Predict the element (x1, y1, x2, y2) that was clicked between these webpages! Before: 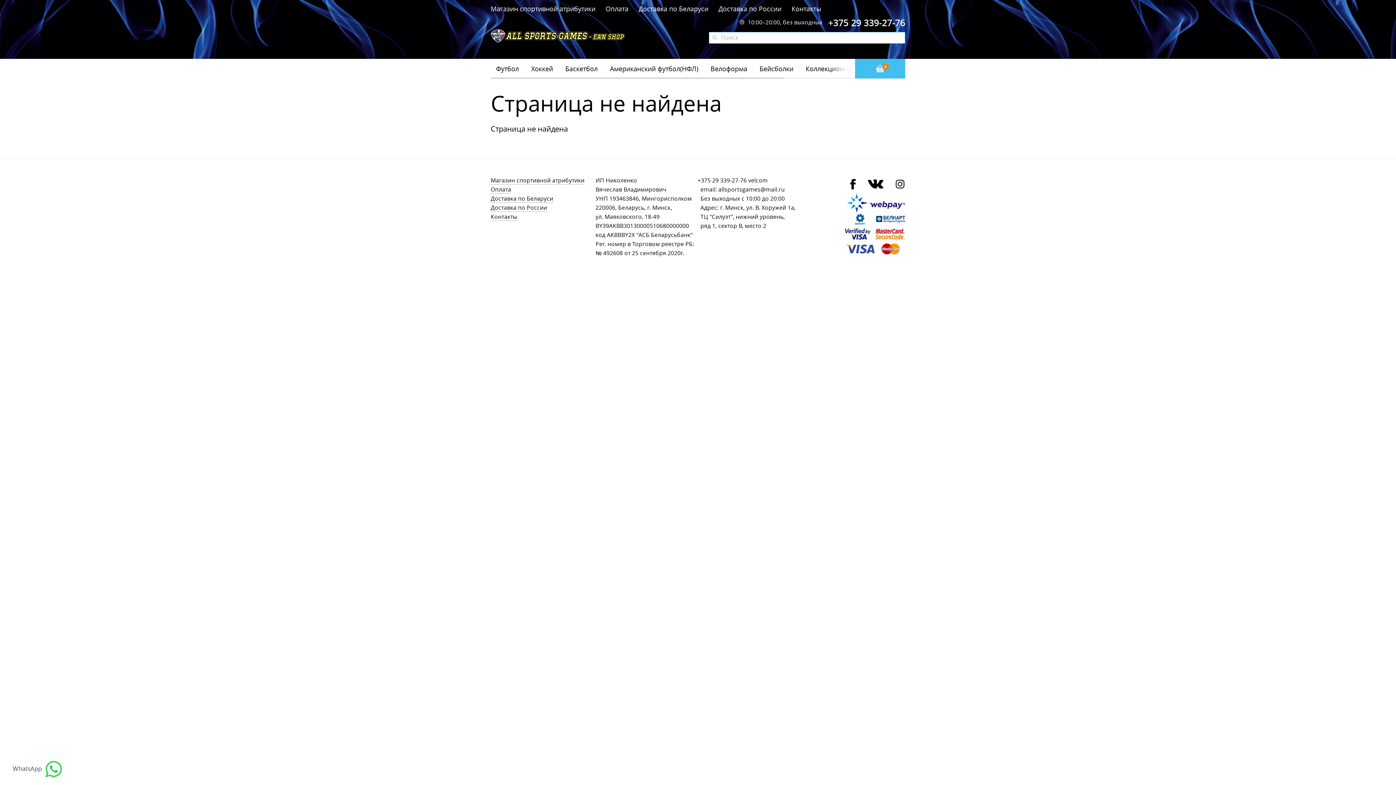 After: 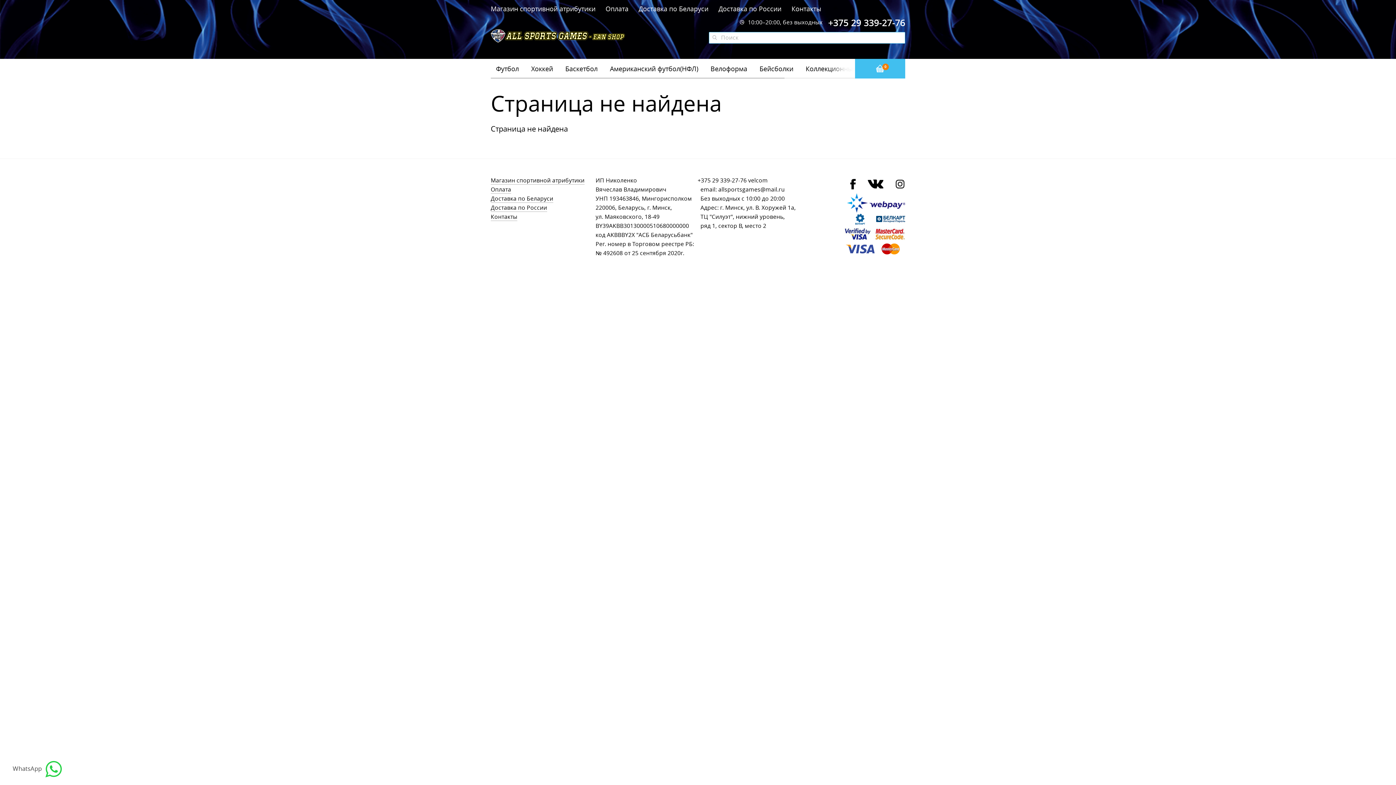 Action: label: Бейсболки bbox: (754, 58, 798, 78)